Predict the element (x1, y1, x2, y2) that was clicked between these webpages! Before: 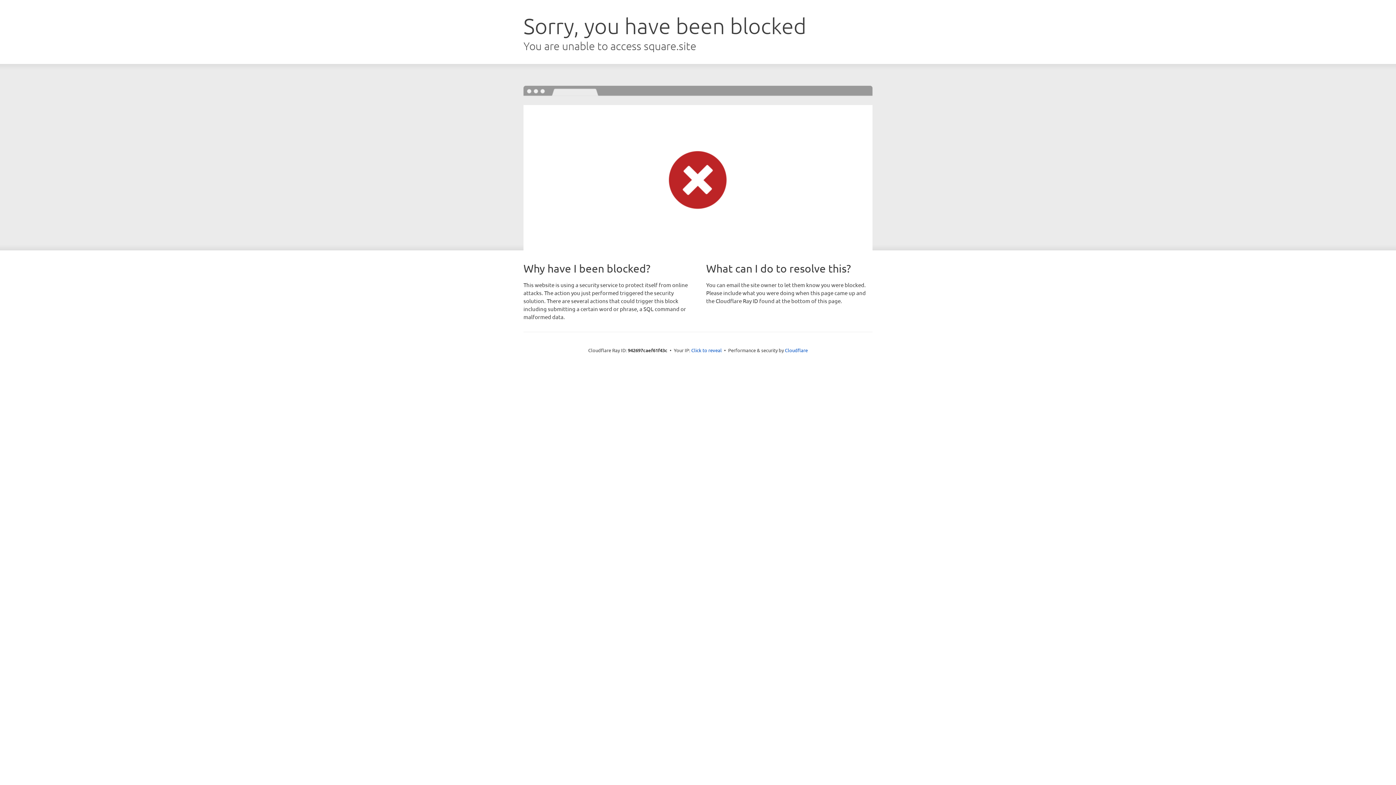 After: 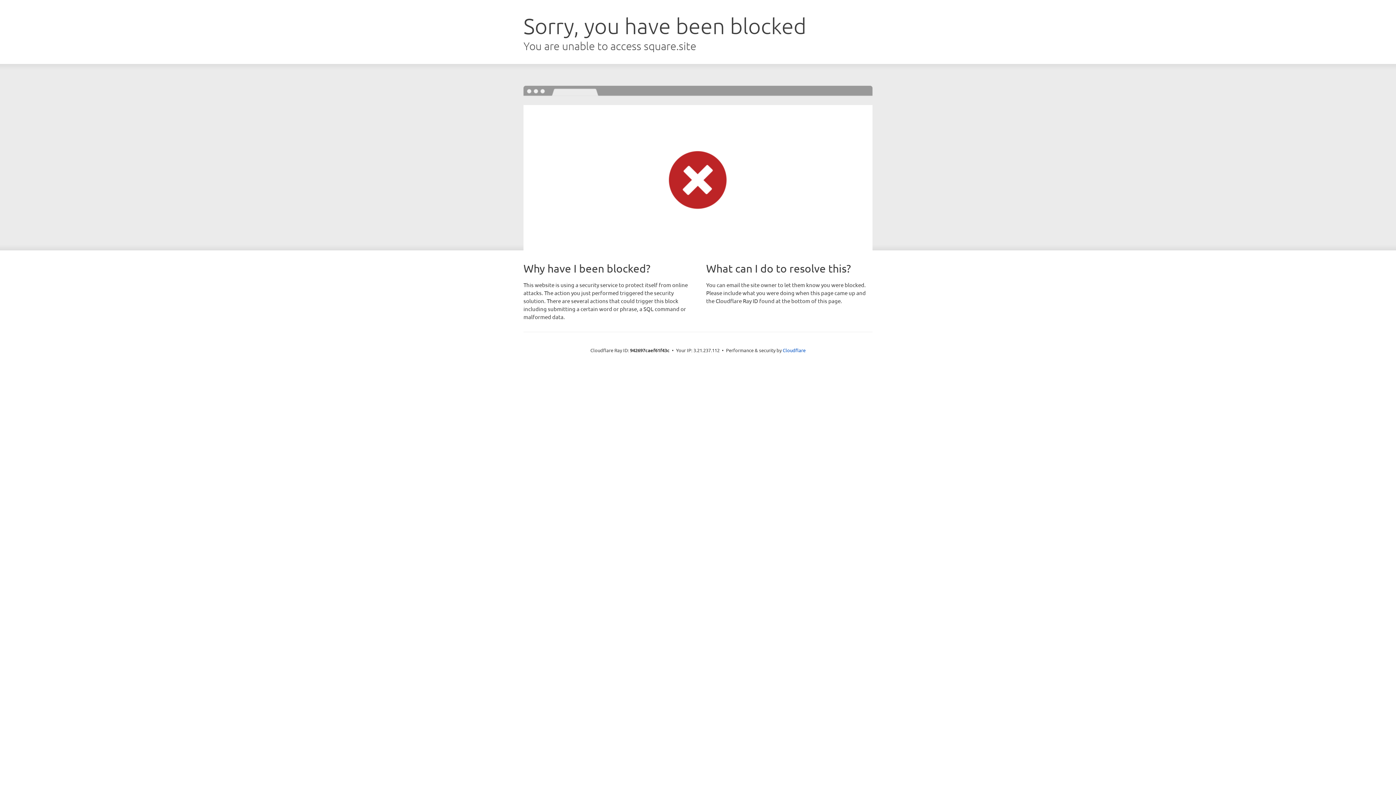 Action: label: Click to reveal bbox: (691, 346, 722, 353)